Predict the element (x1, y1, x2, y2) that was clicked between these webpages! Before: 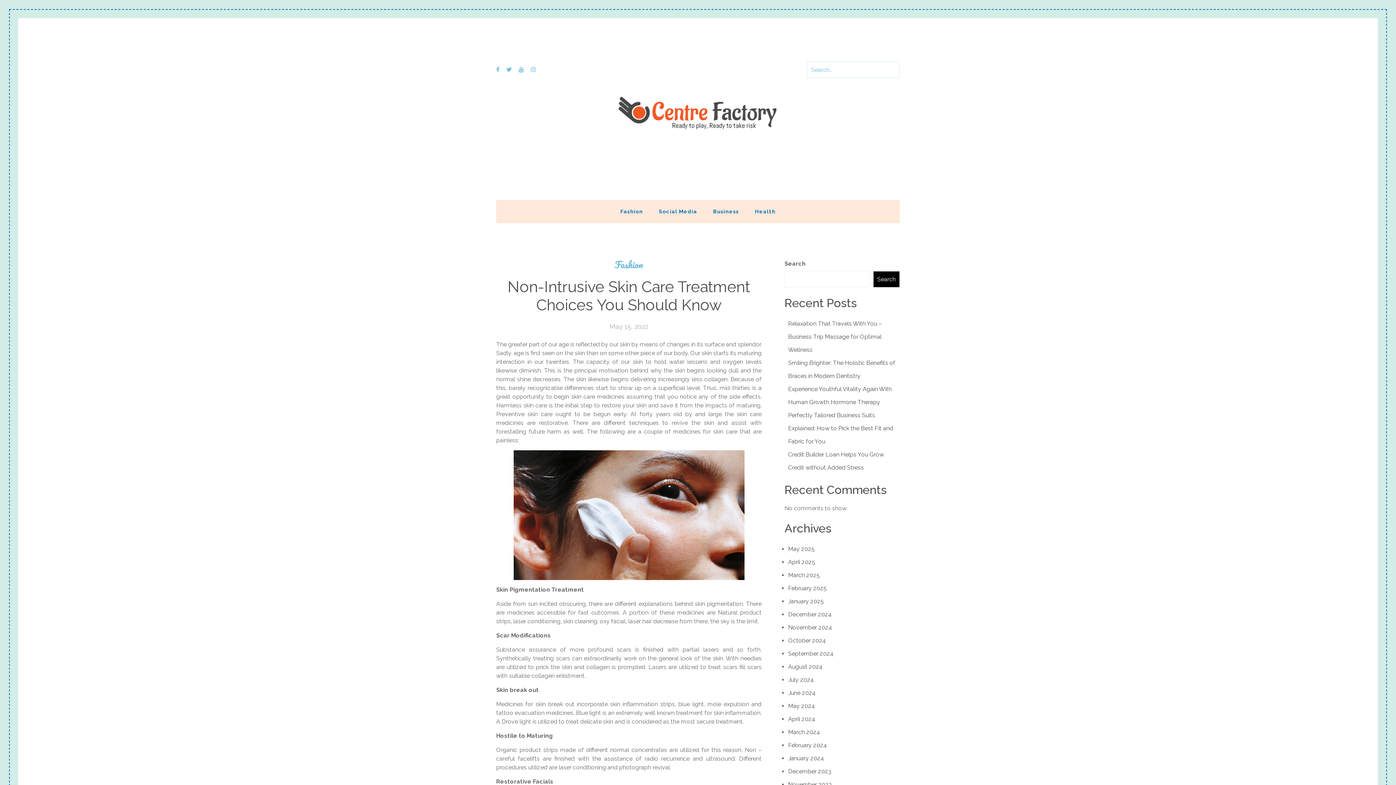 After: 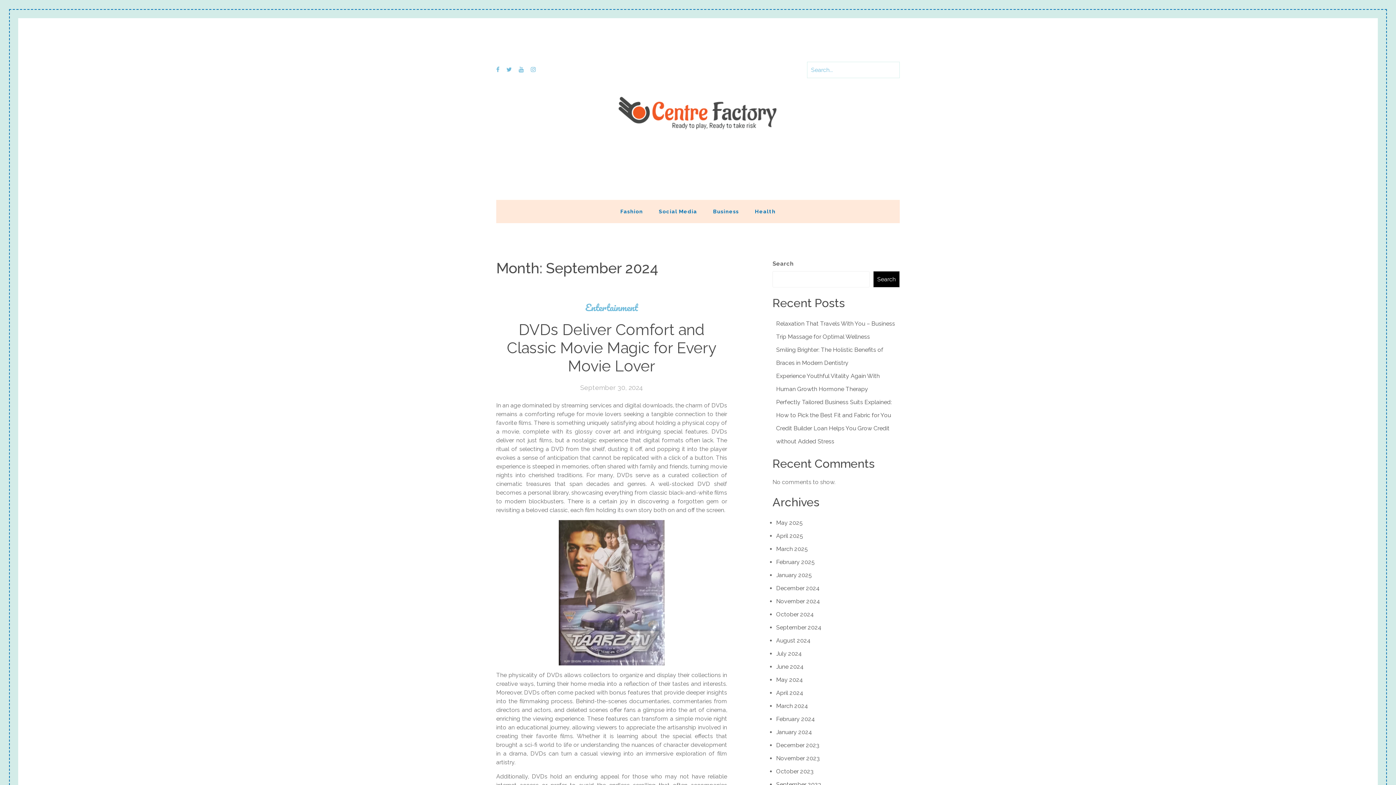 Action: bbox: (788, 647, 833, 660) label: September 2024